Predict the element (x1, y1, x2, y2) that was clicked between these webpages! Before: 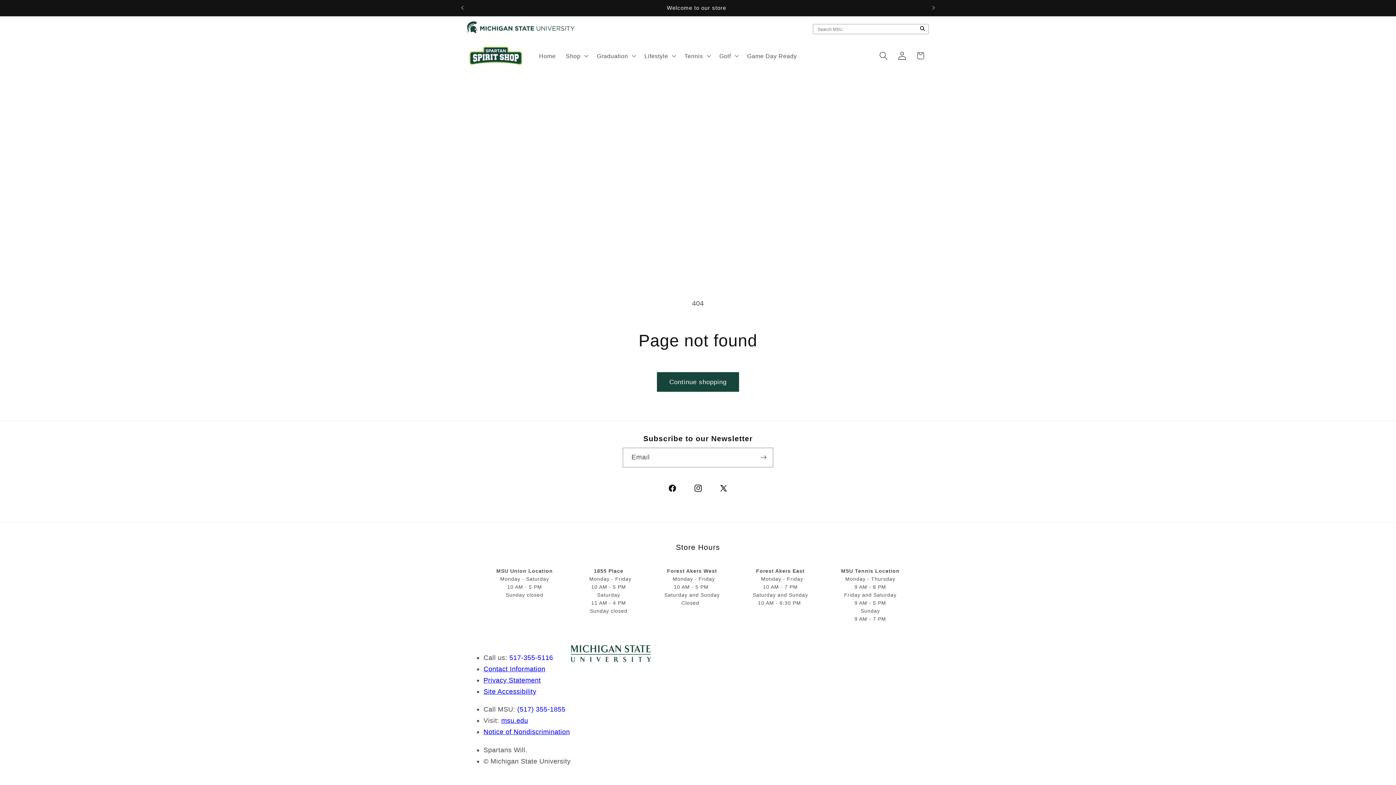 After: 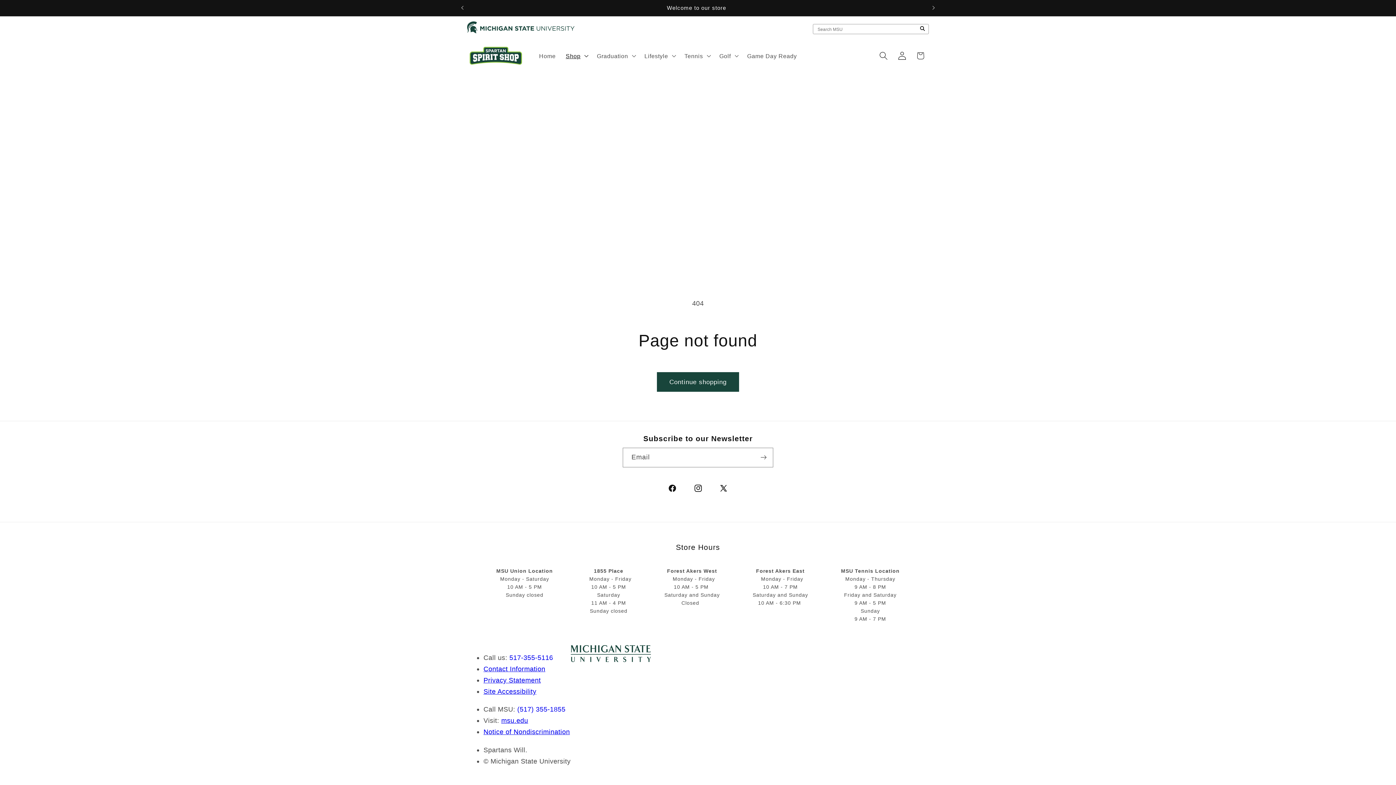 Action: label: Shop bbox: (560, 47, 592, 64)